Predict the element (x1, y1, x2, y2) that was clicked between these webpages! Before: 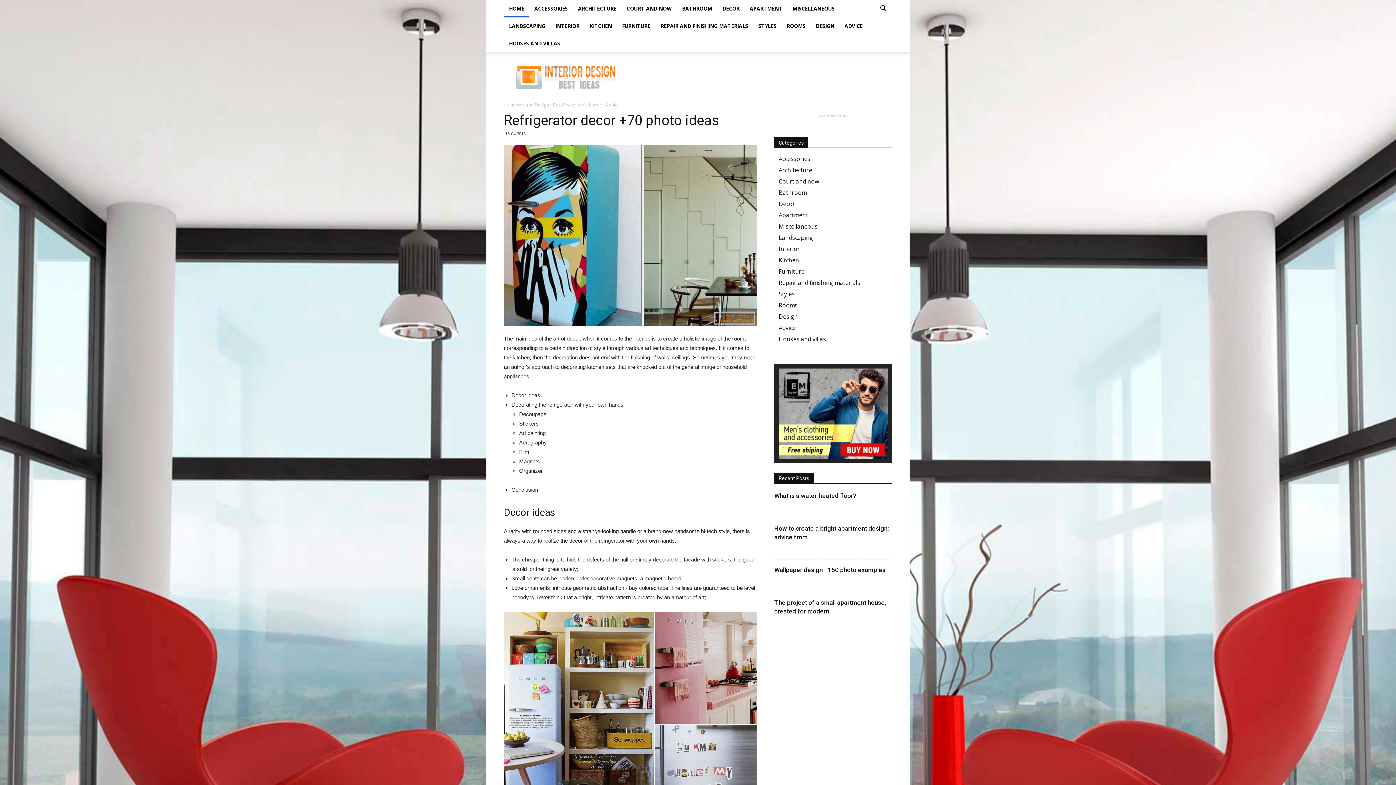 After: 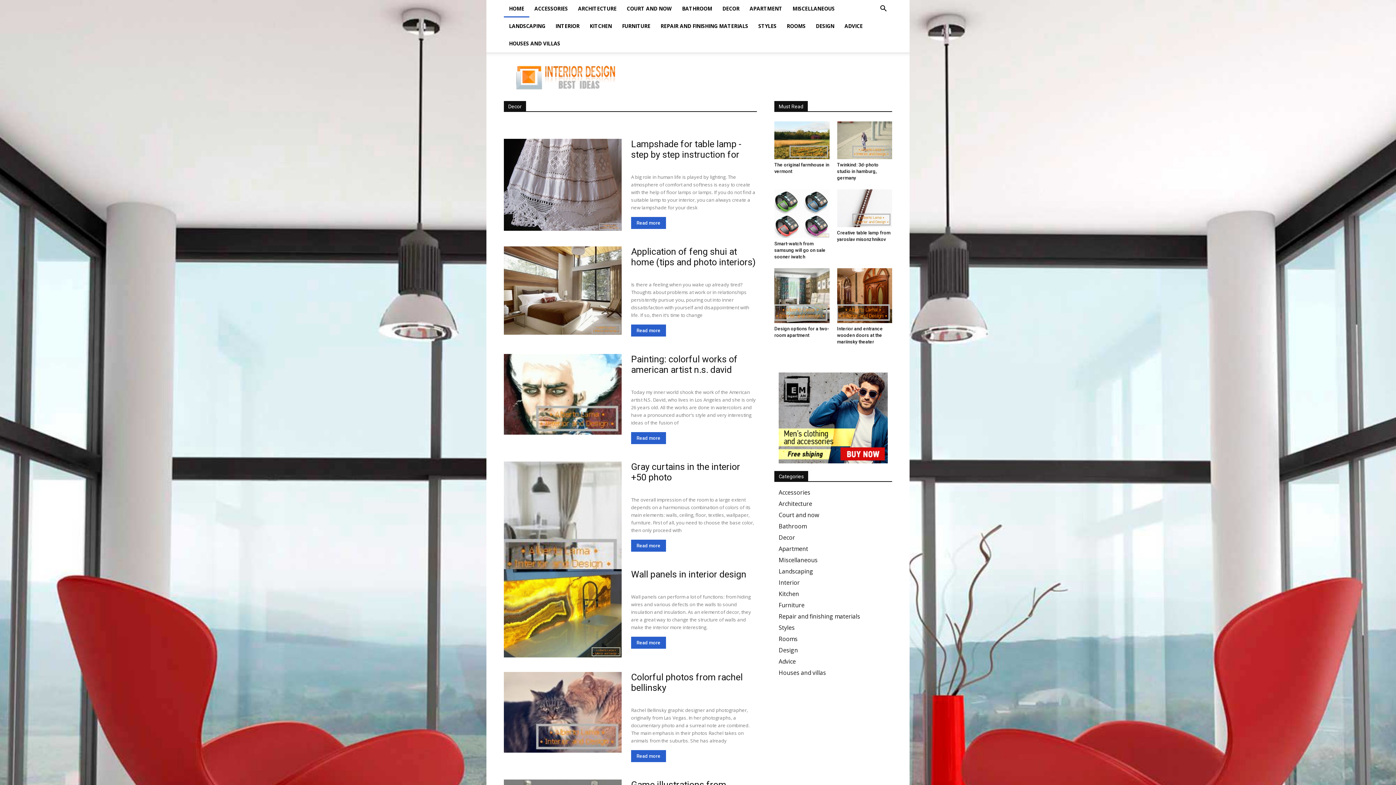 Action: label: Decor bbox: (778, 200, 795, 208)